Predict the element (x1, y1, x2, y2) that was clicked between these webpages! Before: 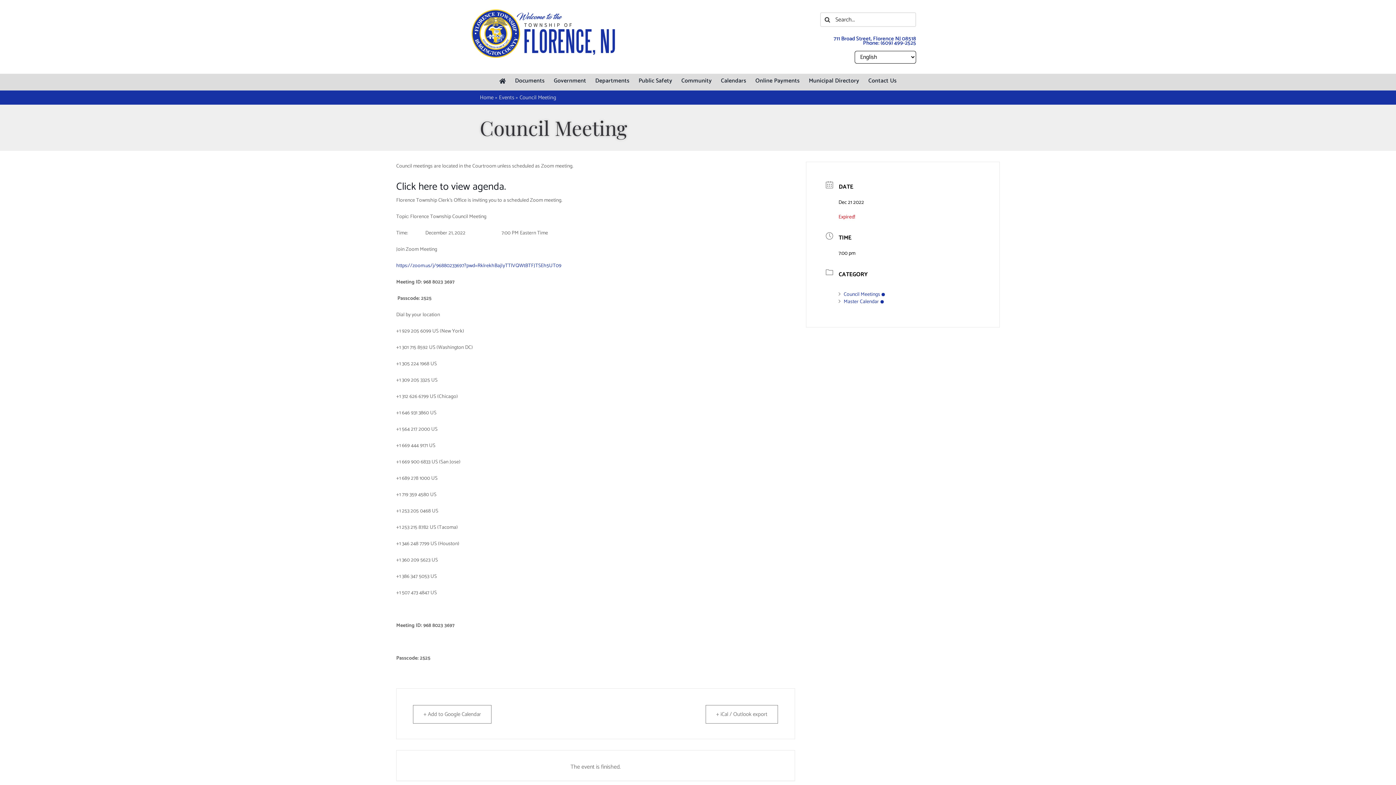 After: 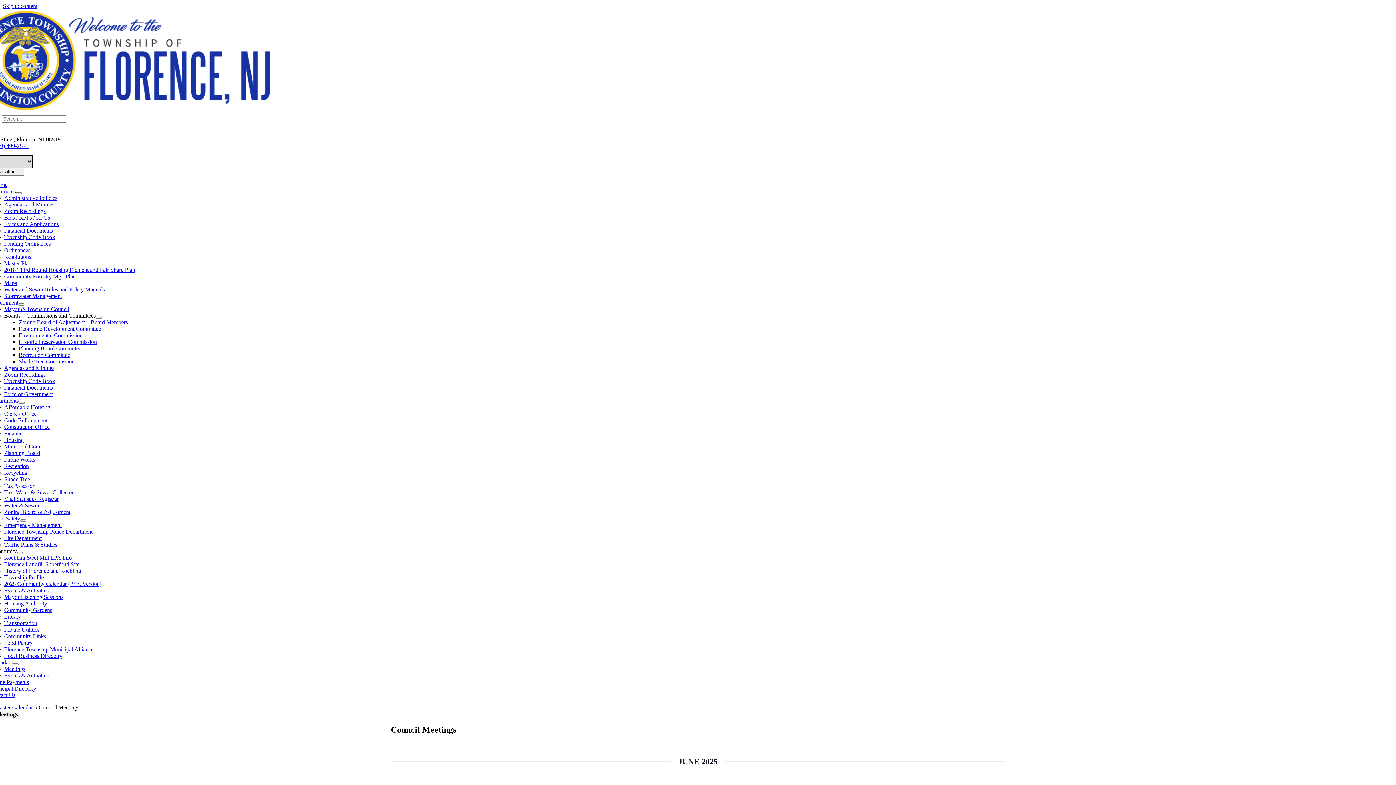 Action: label: Council Meetings  bbox: (838, 290, 885, 298)